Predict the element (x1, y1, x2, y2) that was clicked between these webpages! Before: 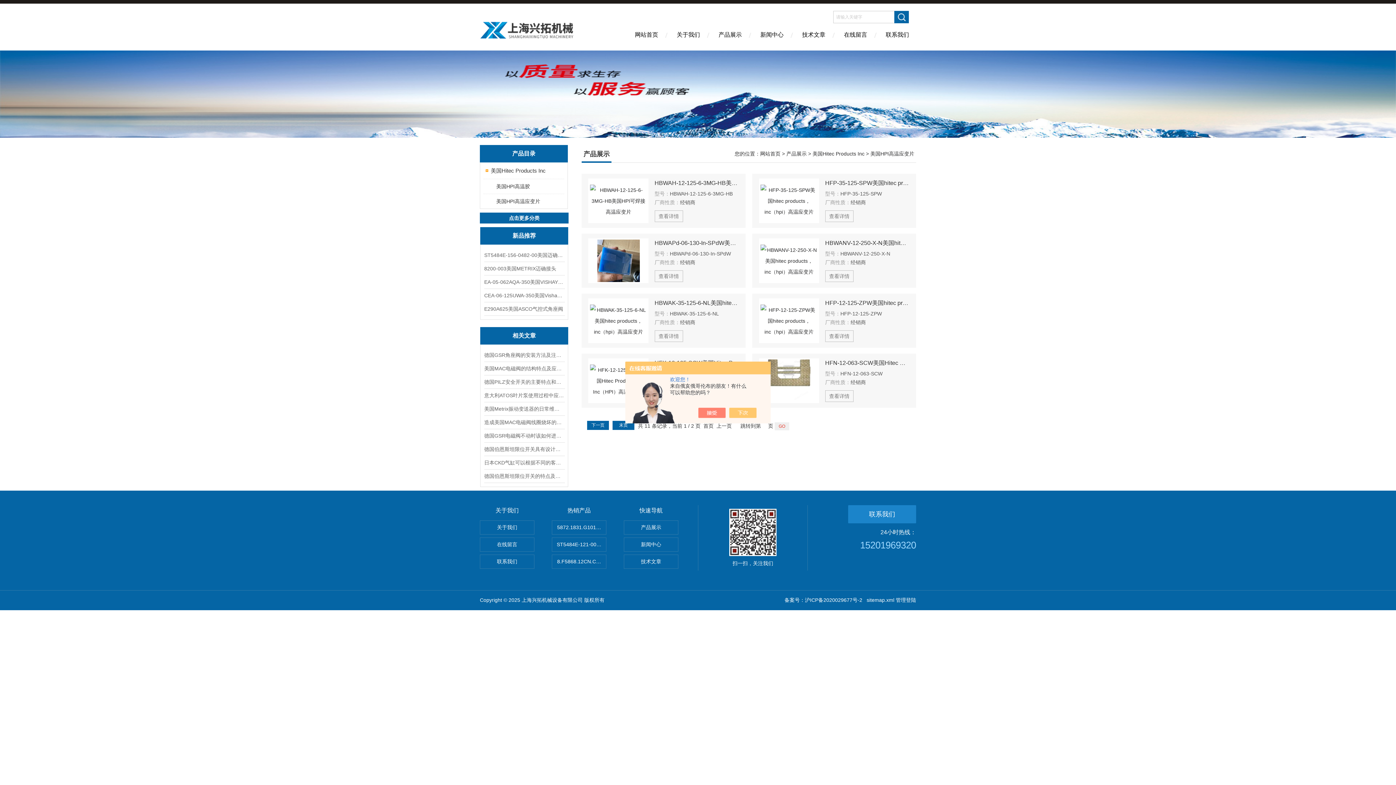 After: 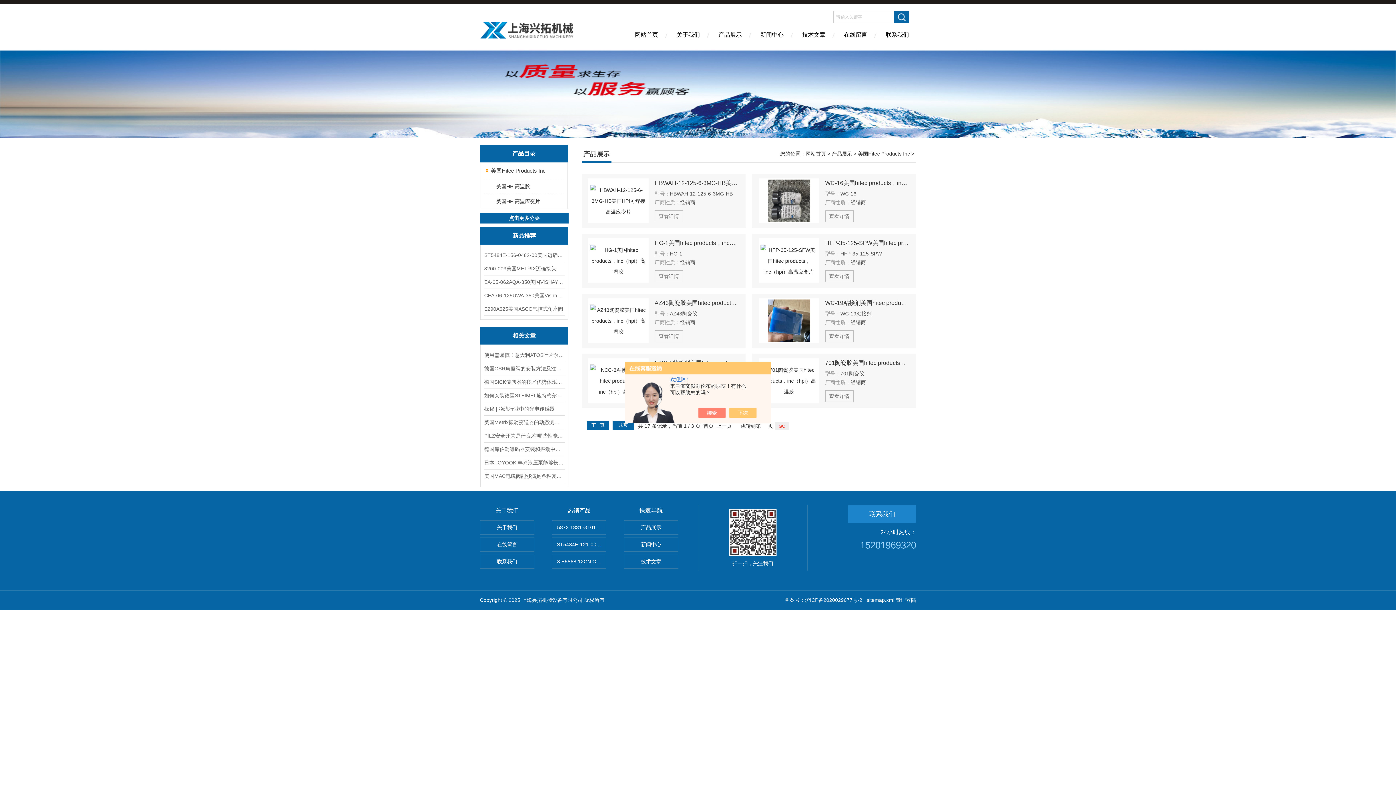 Action: bbox: (483, 162, 558, 178) label: 美国Hitec Products Inc